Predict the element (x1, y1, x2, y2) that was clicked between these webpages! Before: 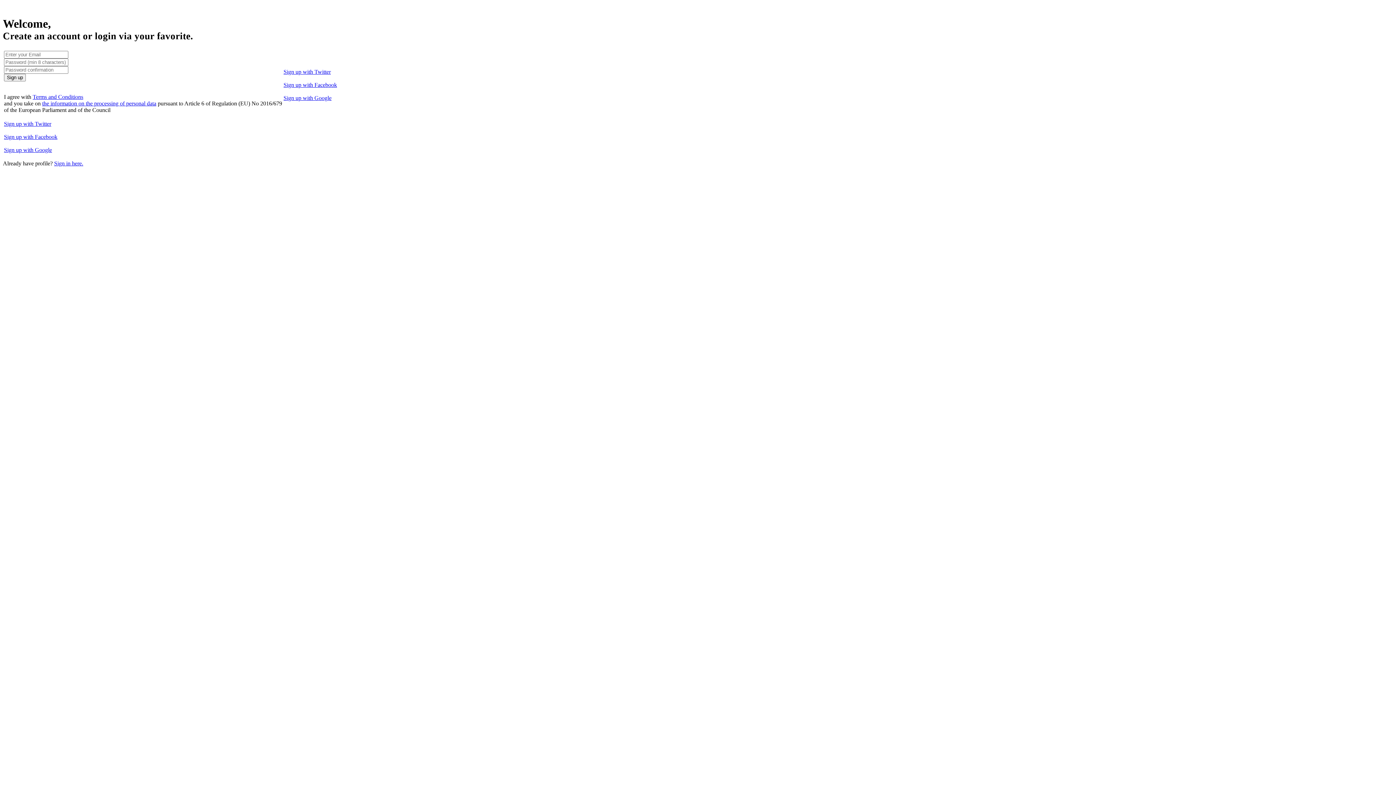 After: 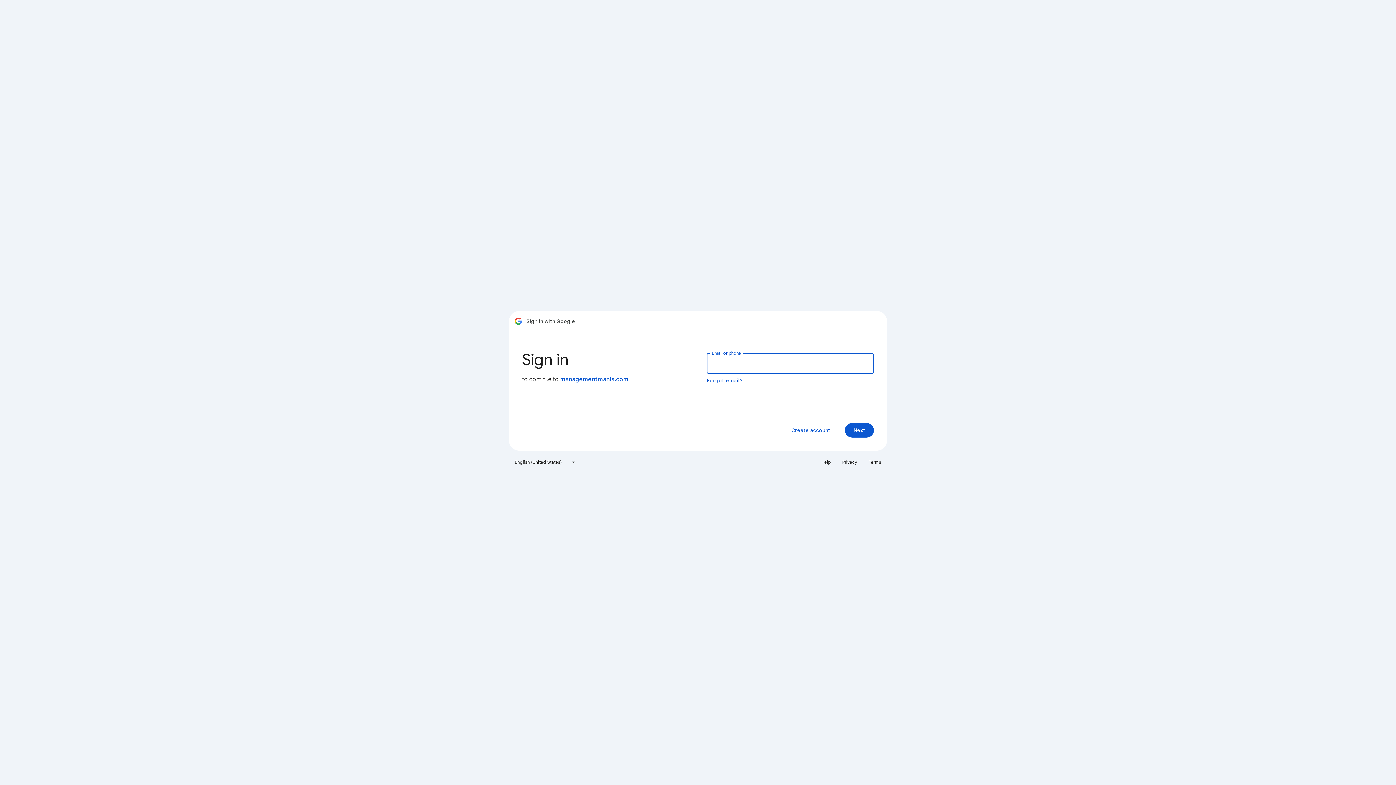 Action: label: Sign up with Google bbox: (283, 94, 331, 101)